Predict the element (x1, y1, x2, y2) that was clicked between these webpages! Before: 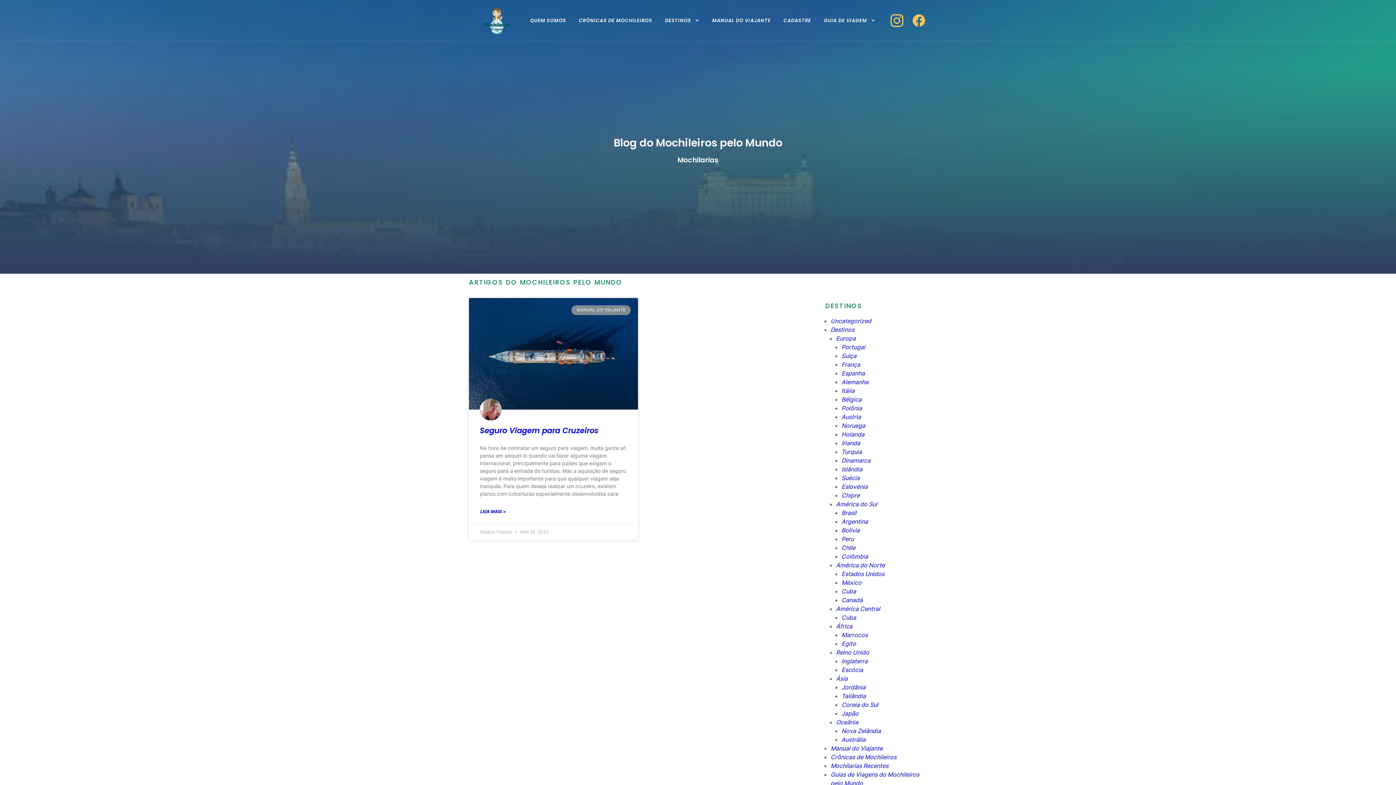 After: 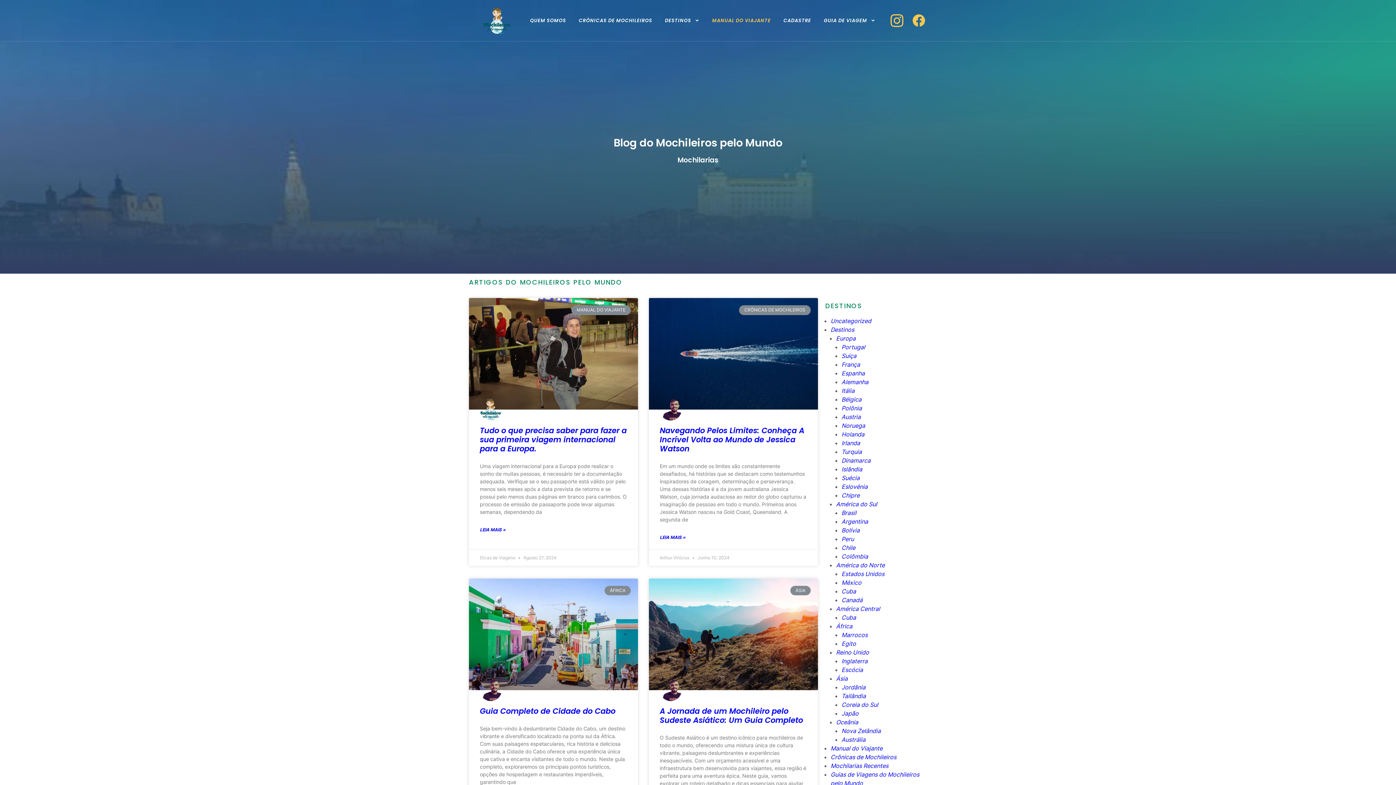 Action: bbox: (712, 11, 770, 30) label: MANUAL DO VIAJANTE